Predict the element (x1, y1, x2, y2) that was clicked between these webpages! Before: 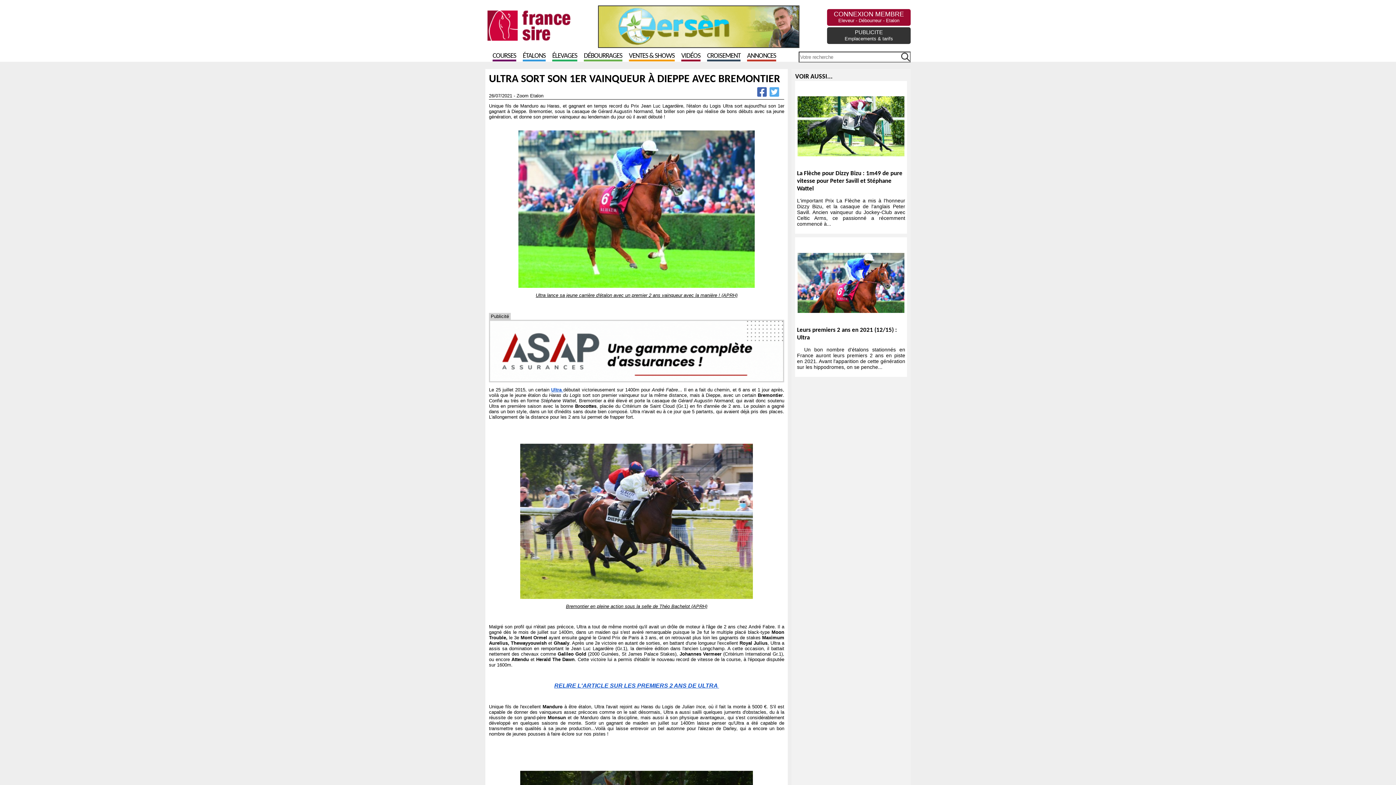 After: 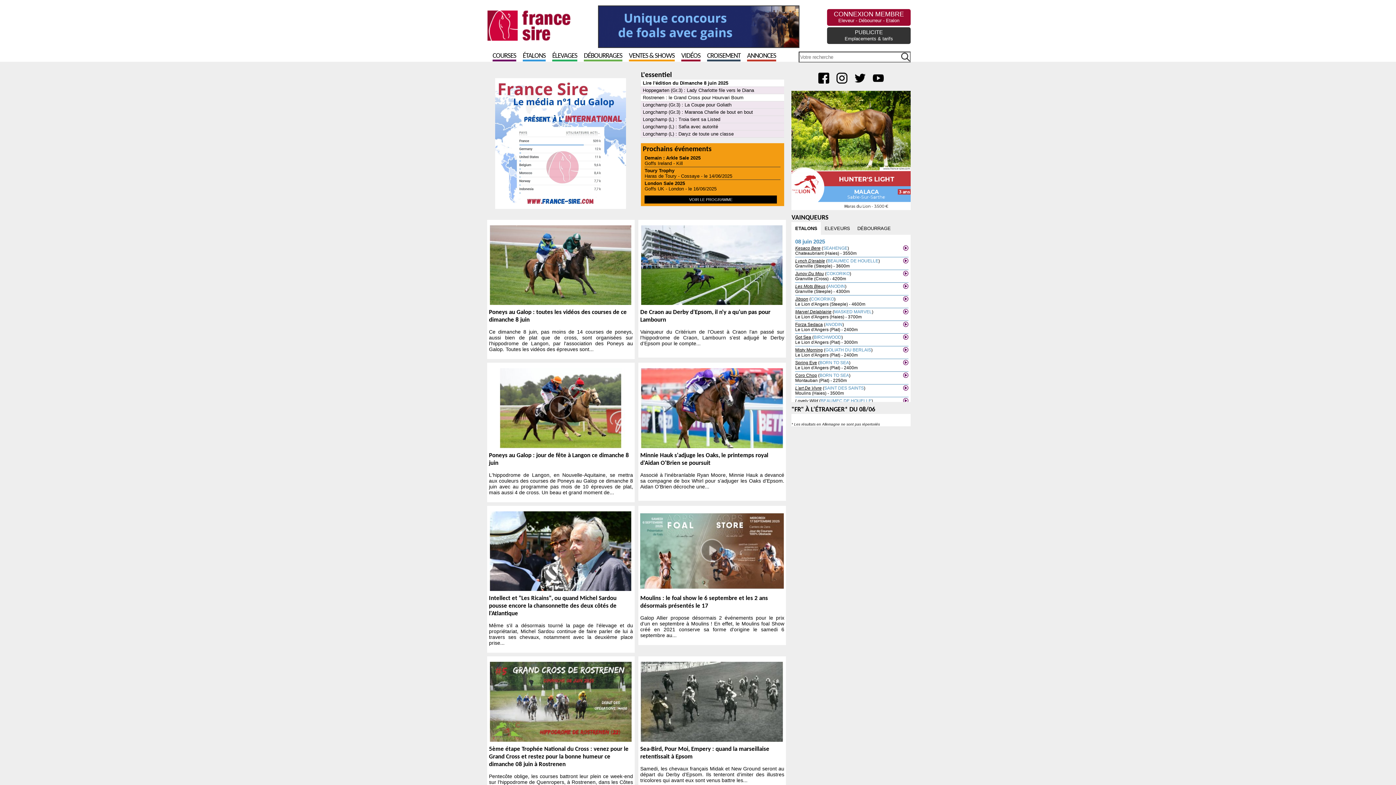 Action: bbox: (485, 37, 575, 43)